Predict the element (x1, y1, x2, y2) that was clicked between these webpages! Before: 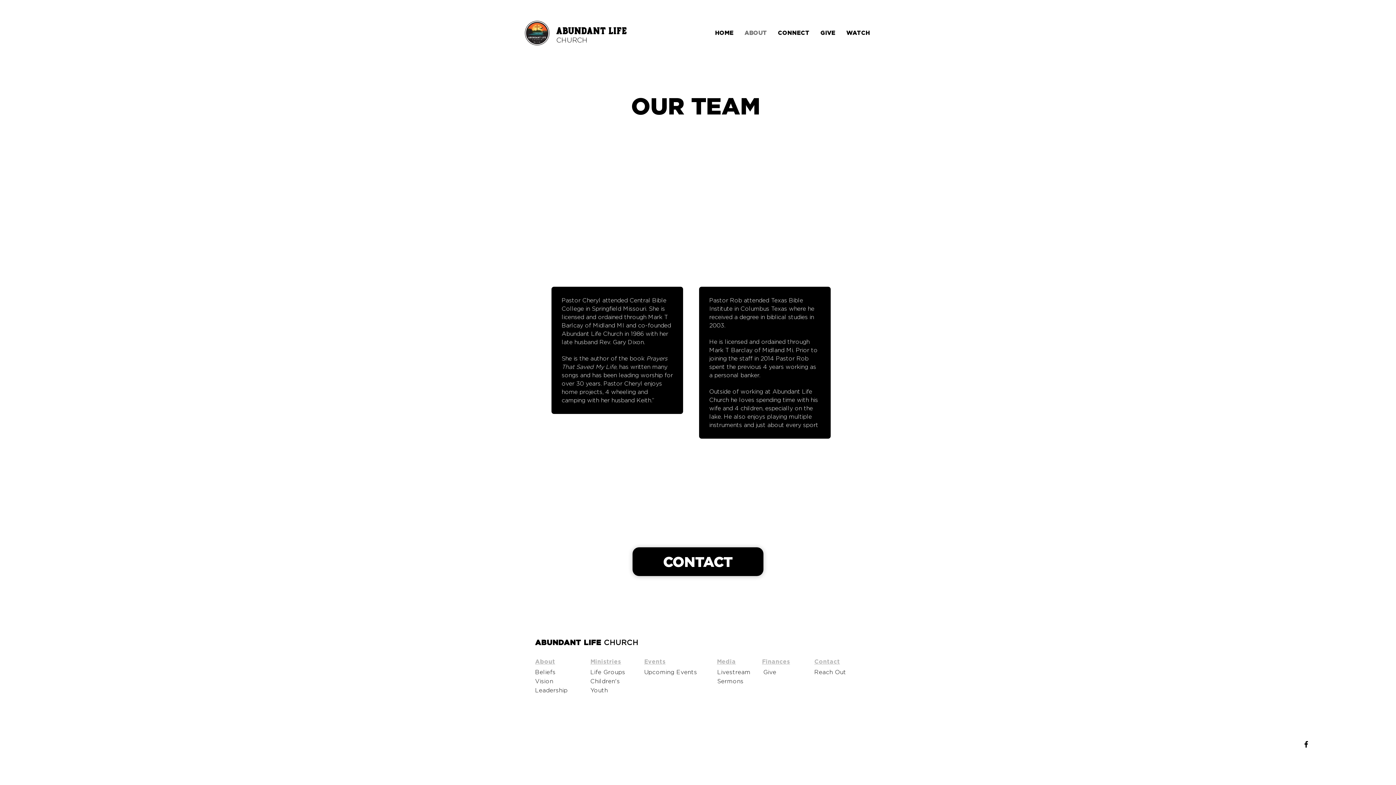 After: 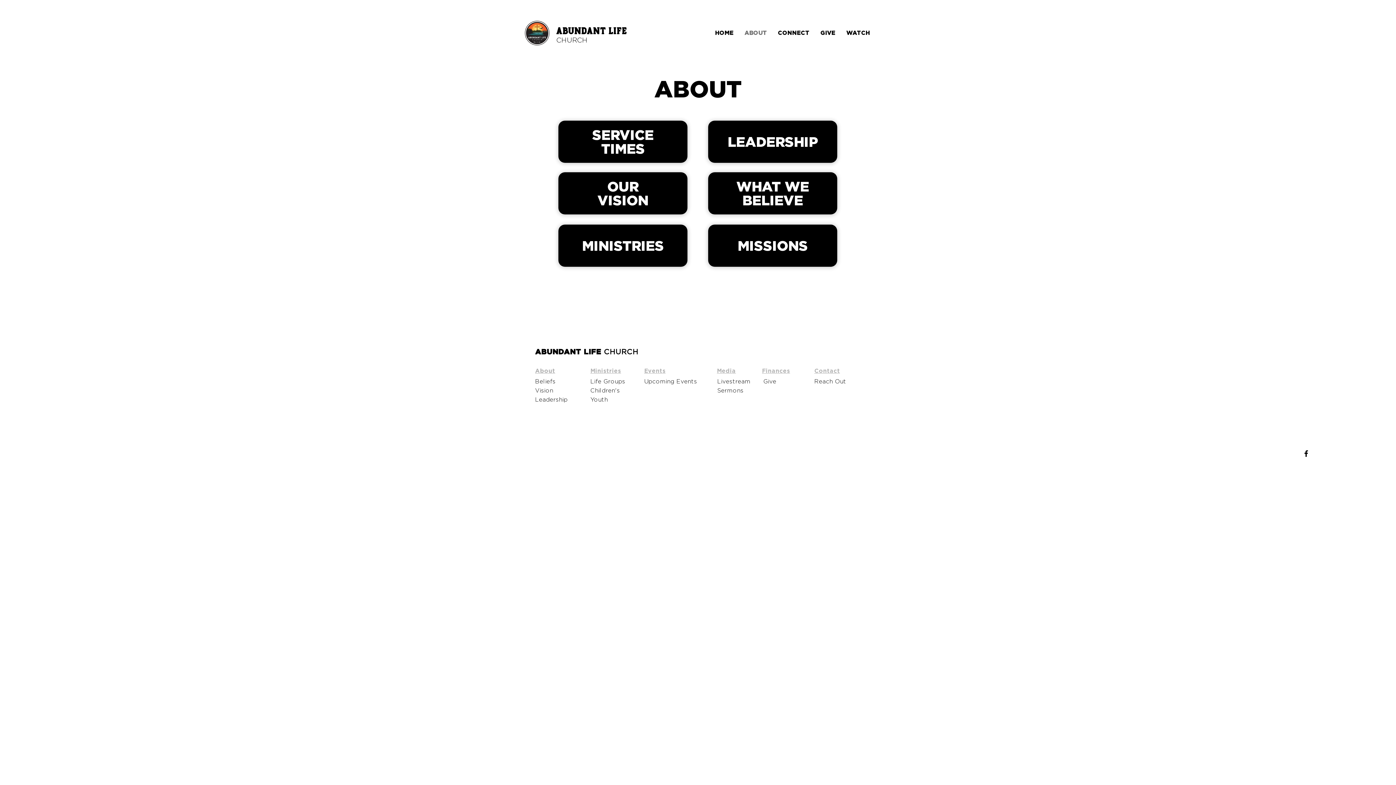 Action: bbox: (535, 658, 555, 665) label: About